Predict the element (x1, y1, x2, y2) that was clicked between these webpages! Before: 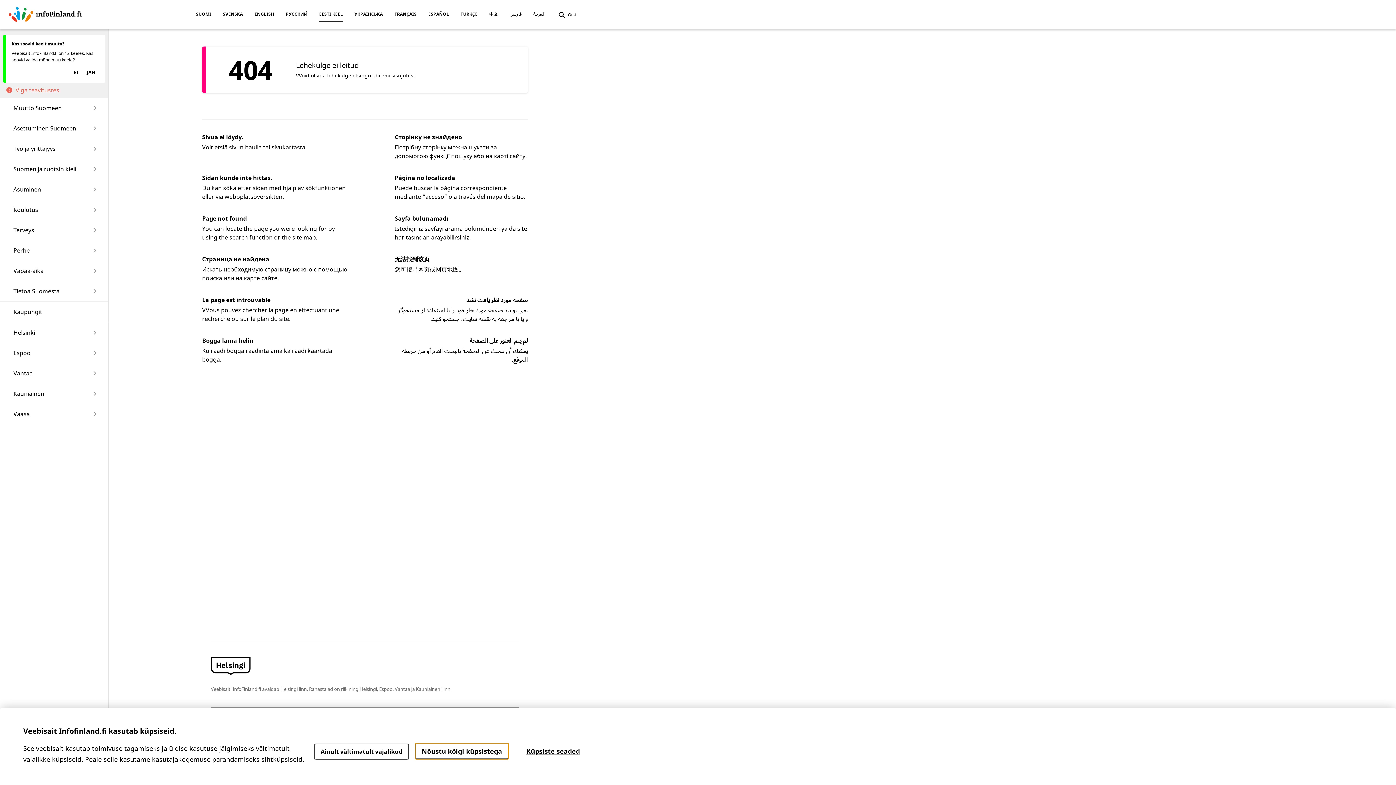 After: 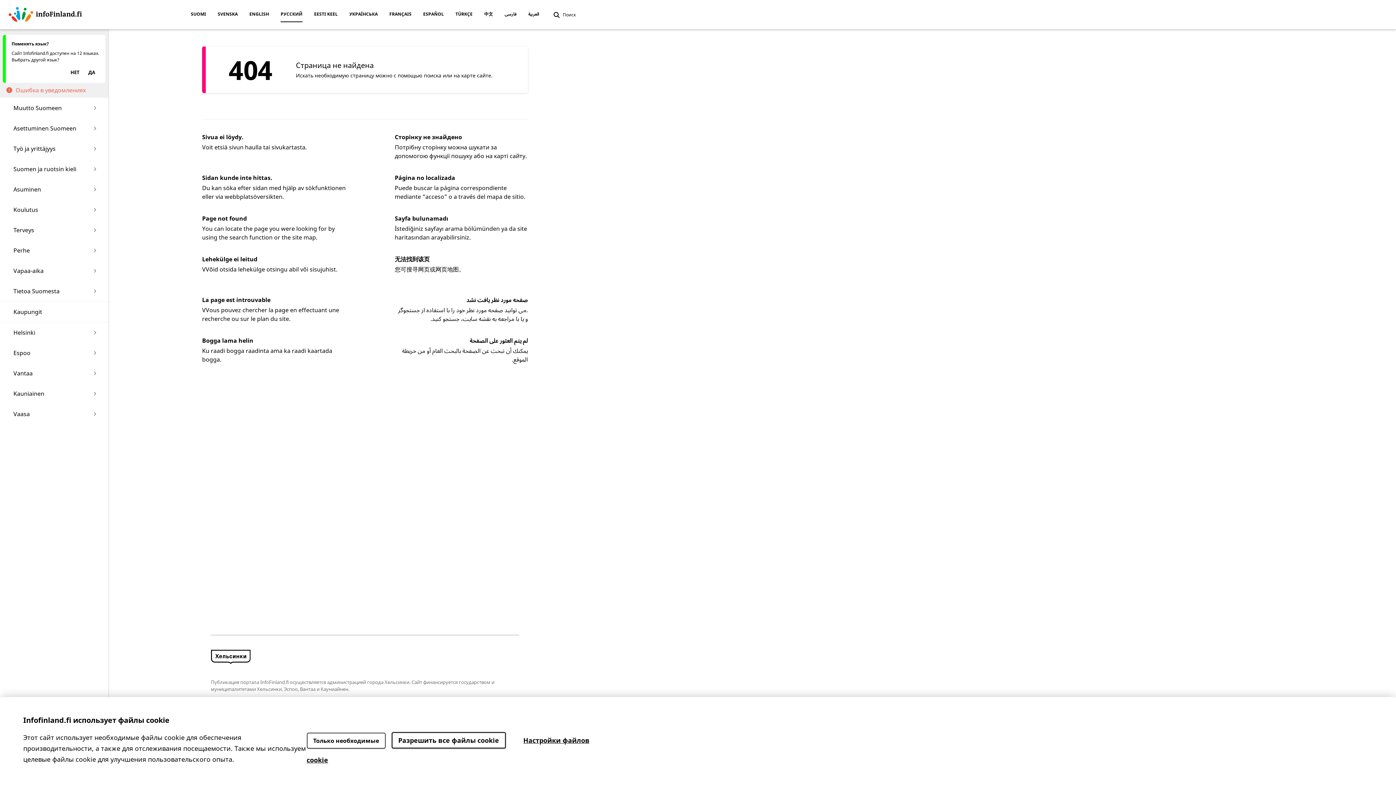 Action: bbox: (280, 6, 313, 22) label: PУССКИЙ